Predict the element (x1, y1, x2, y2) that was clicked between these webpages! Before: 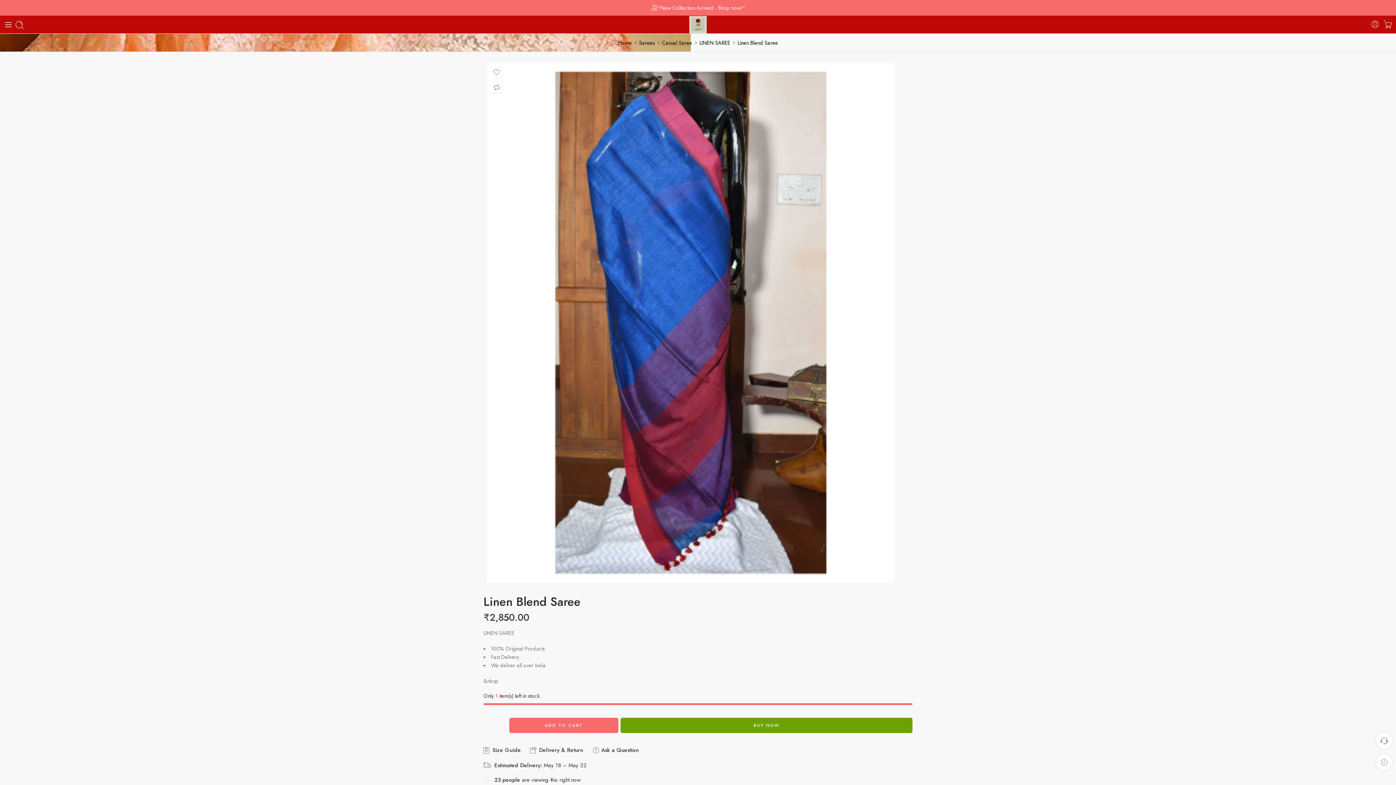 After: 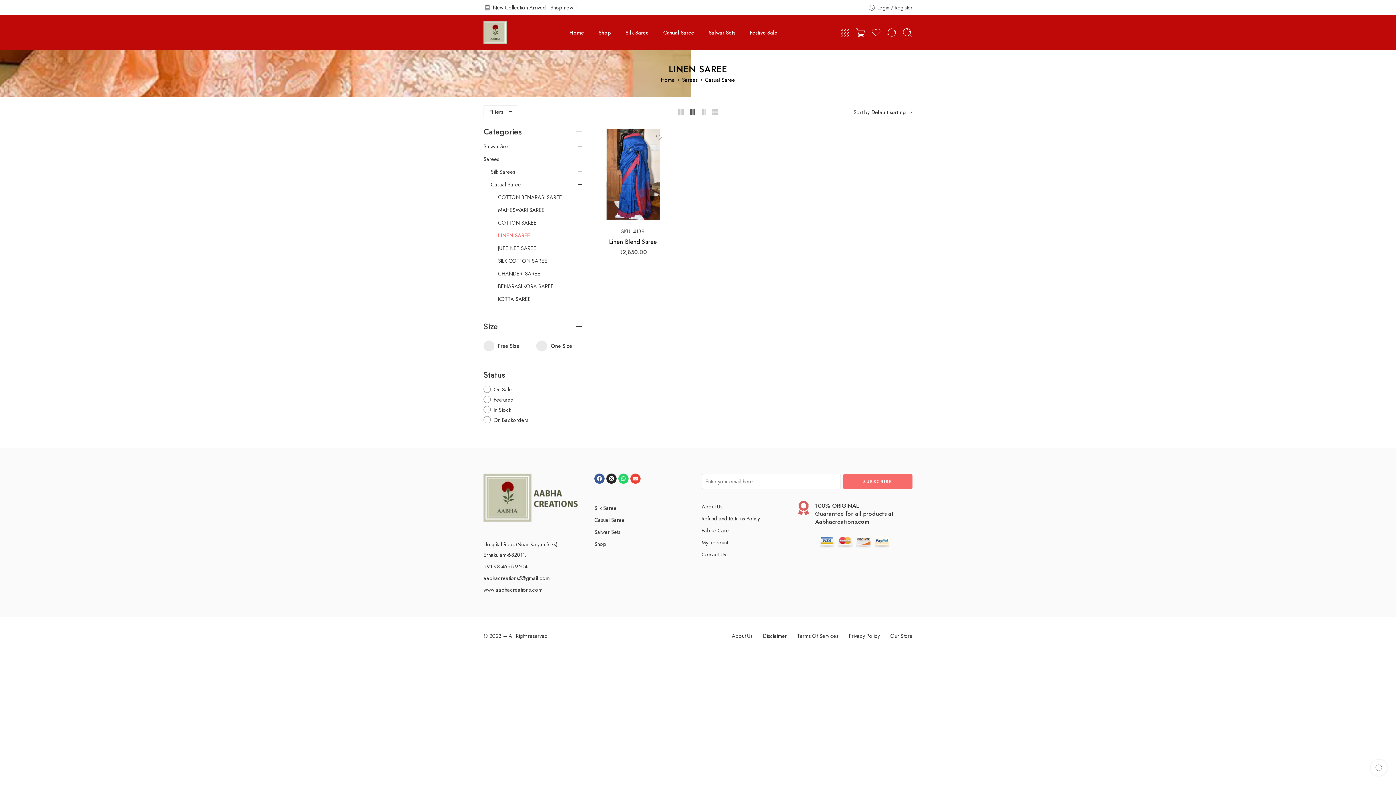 Action: label: LINEN SAREE bbox: (699, 38, 730, 46)